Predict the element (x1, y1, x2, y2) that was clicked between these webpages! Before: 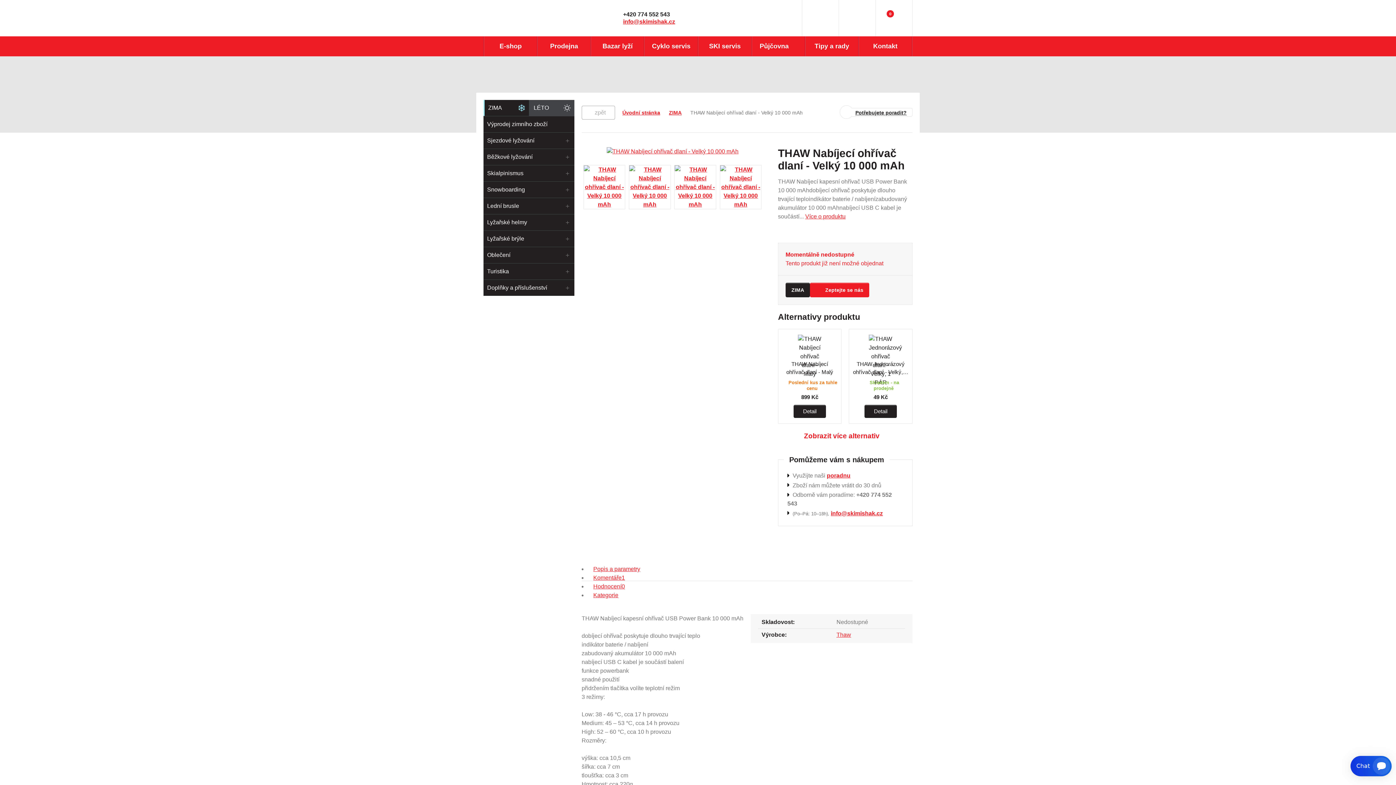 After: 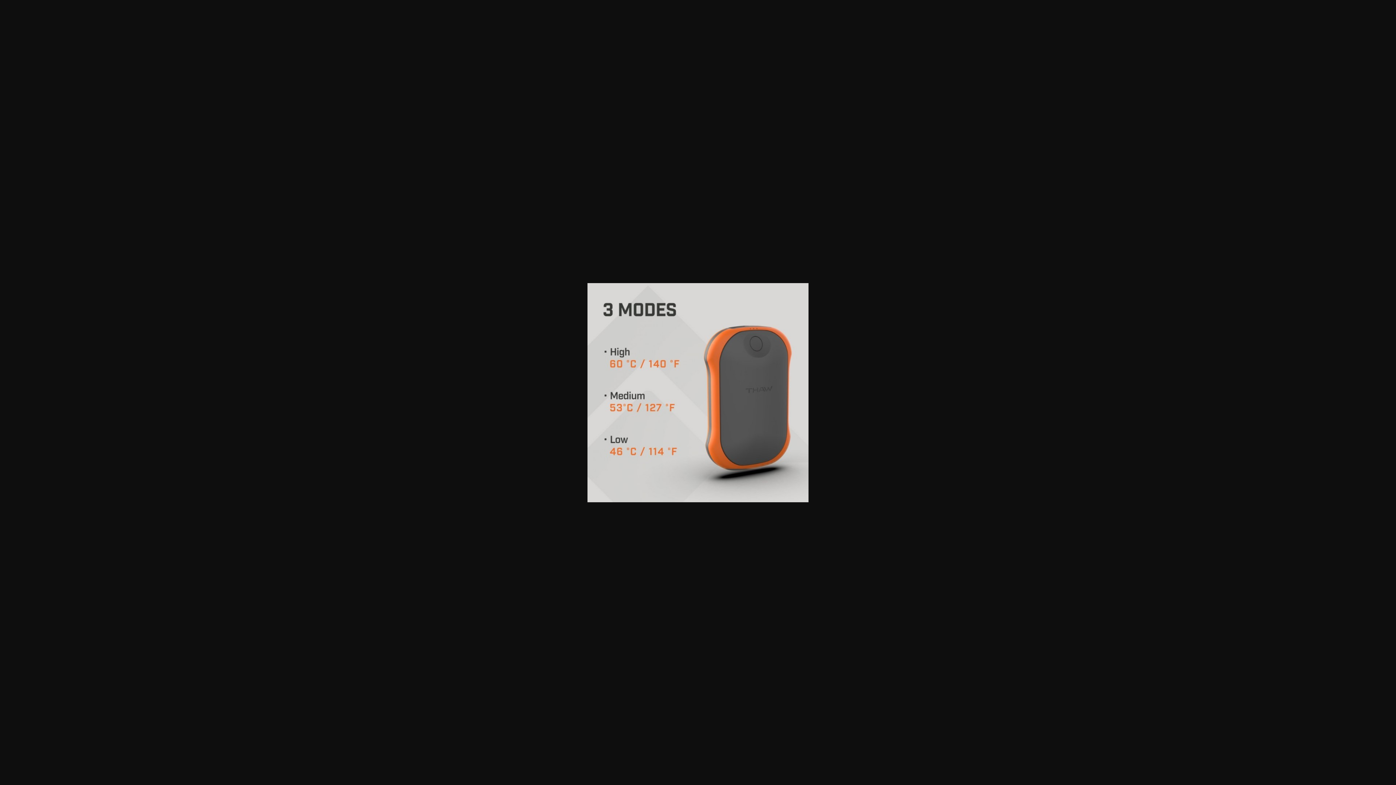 Action: bbox: (629, 165, 670, 209)